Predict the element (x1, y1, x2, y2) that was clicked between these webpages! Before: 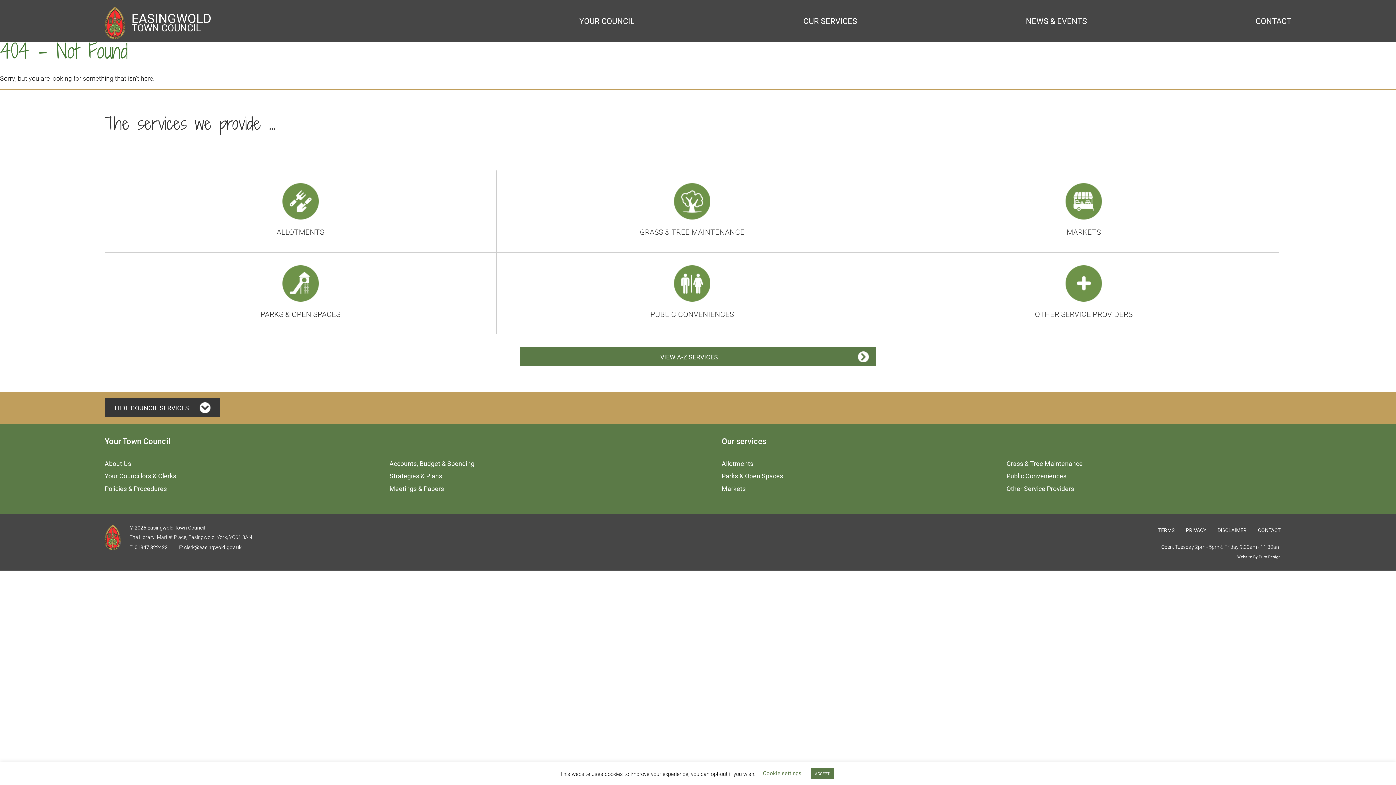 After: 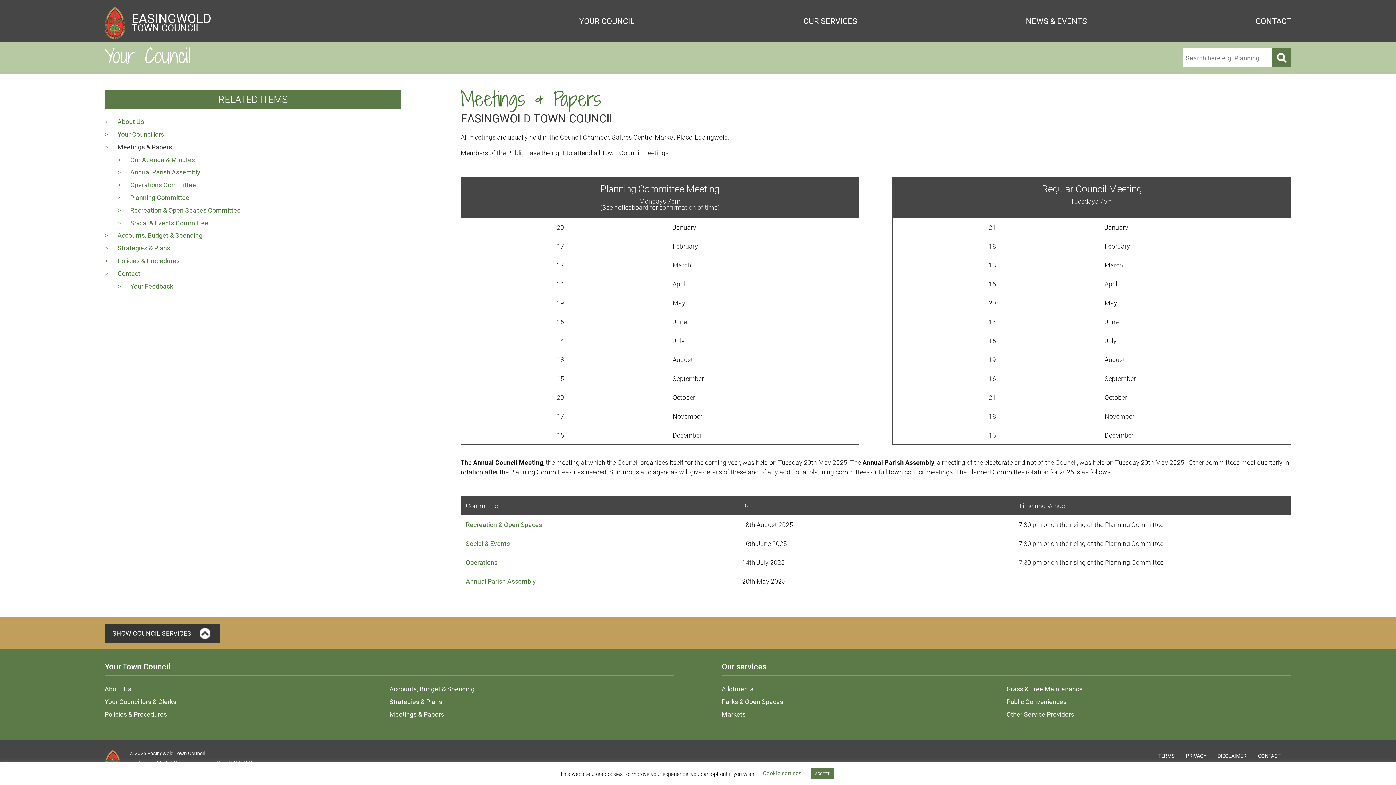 Action: bbox: (389, 484, 444, 493) label: Meetings & Papers